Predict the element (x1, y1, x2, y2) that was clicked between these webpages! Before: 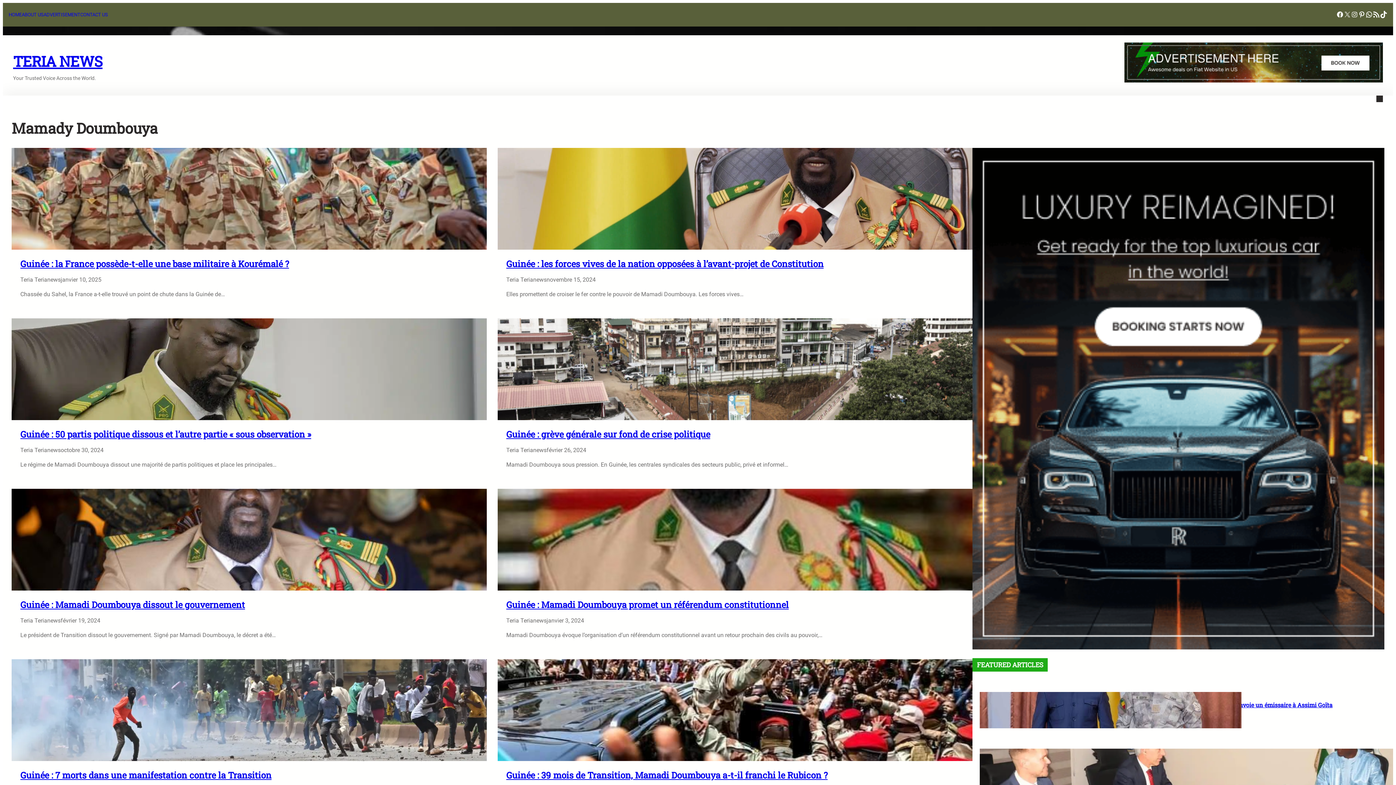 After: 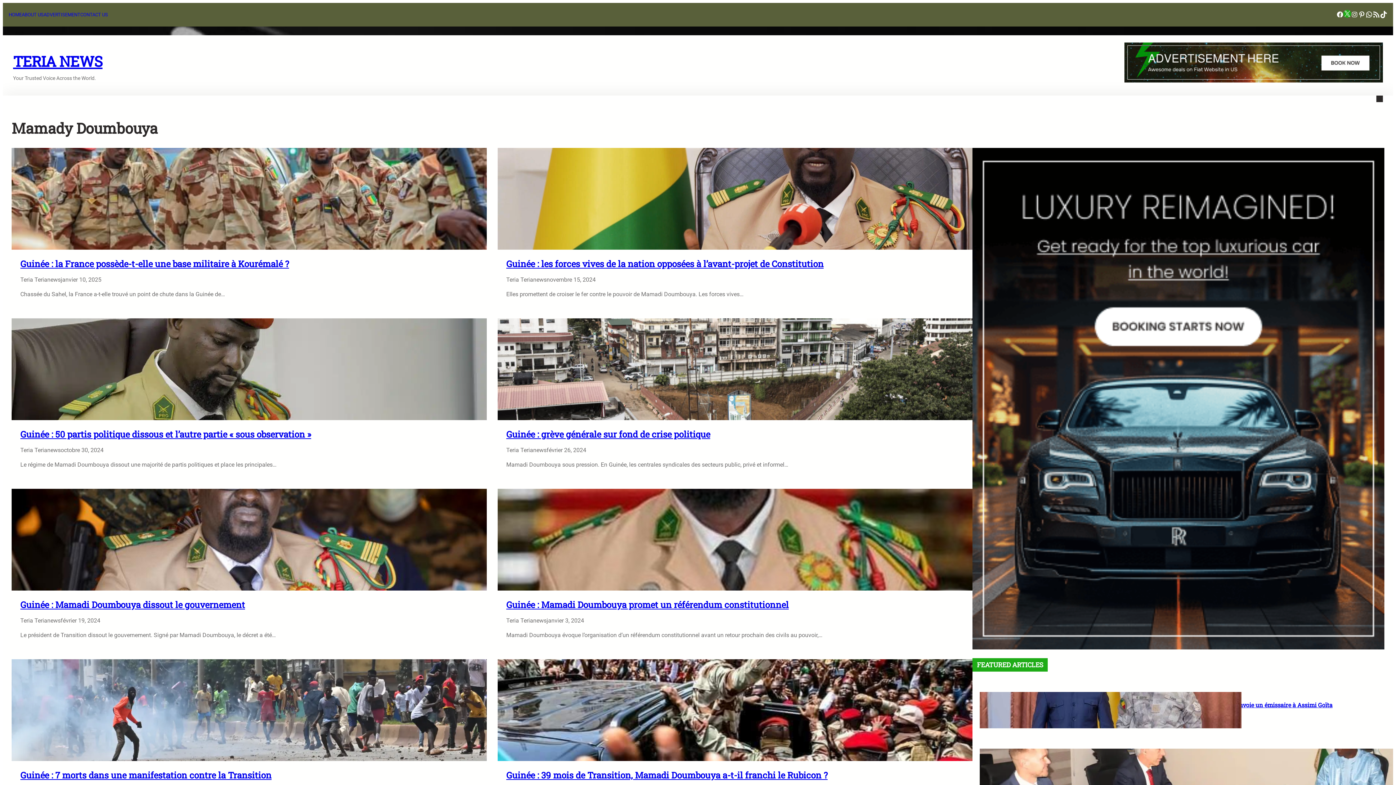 Action: bbox: (1344, 10, 1351, 18) label: X